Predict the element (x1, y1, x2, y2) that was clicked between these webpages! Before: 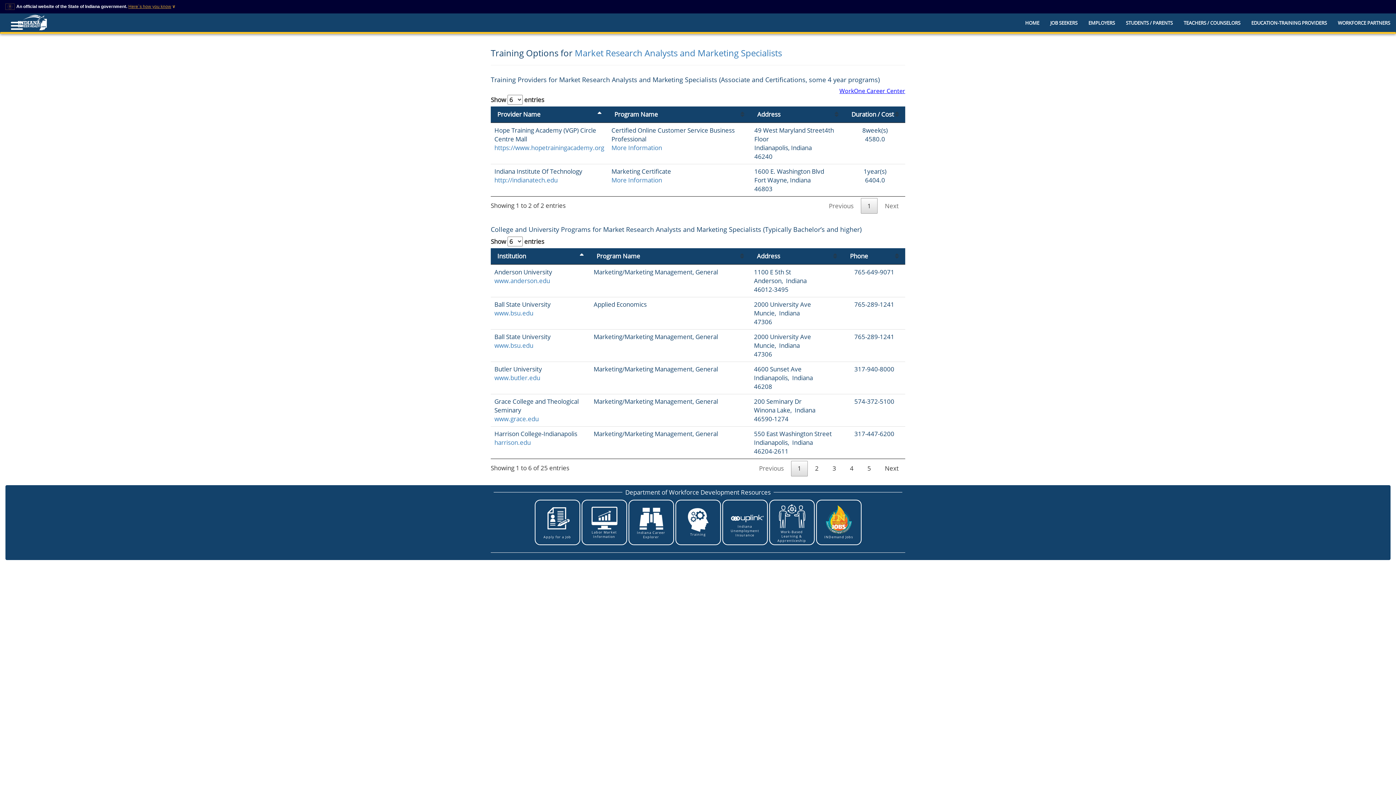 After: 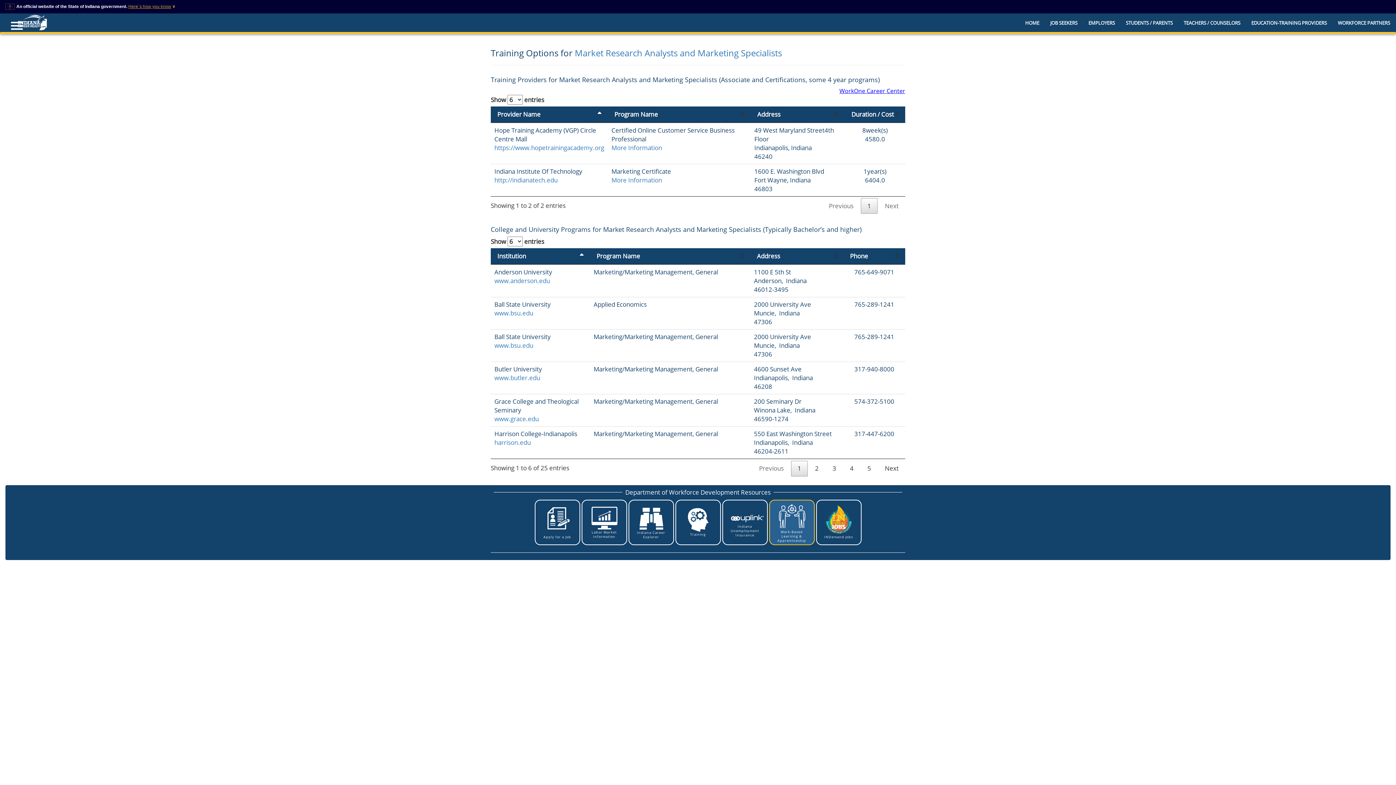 Action: bbox: (769, 499, 814, 545) label: 
Work-Based Learning & Apprenticeship